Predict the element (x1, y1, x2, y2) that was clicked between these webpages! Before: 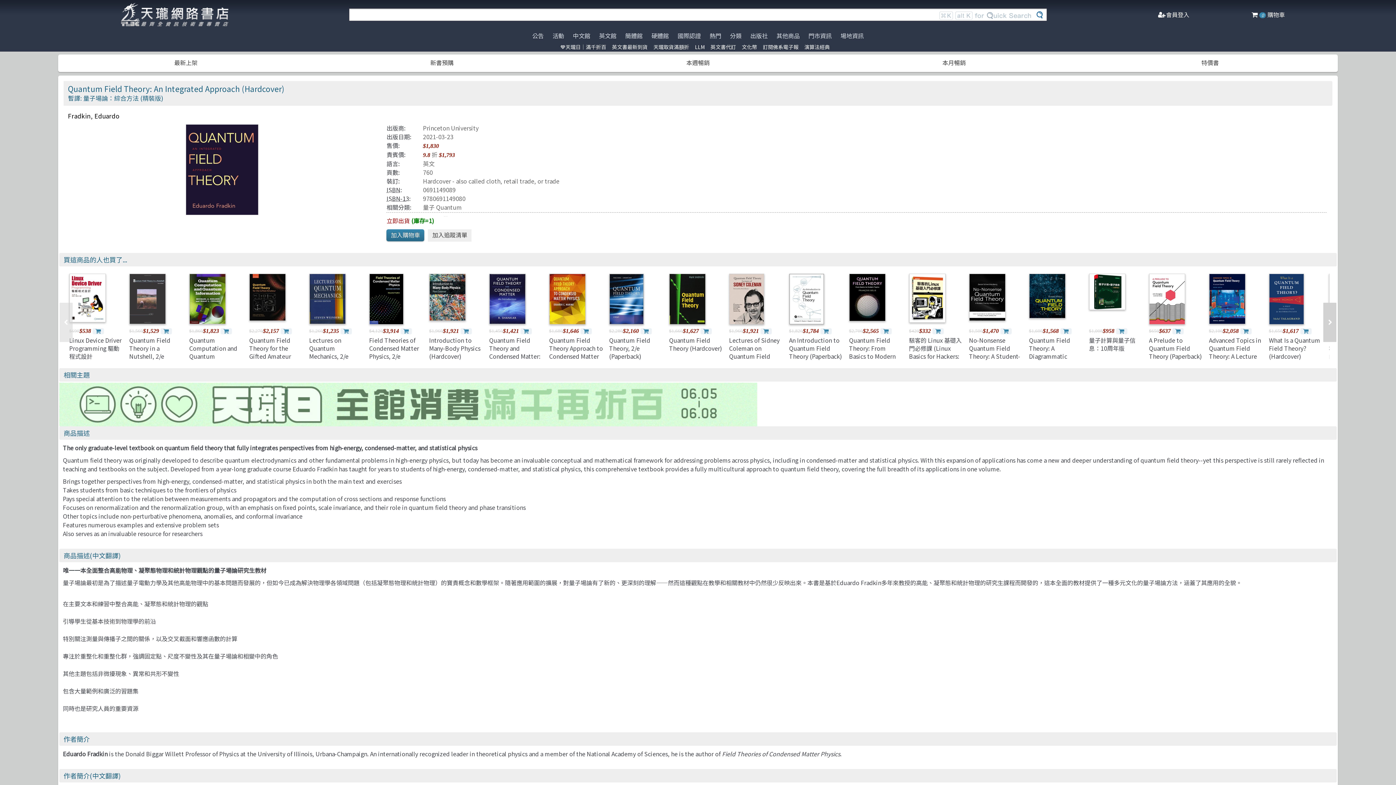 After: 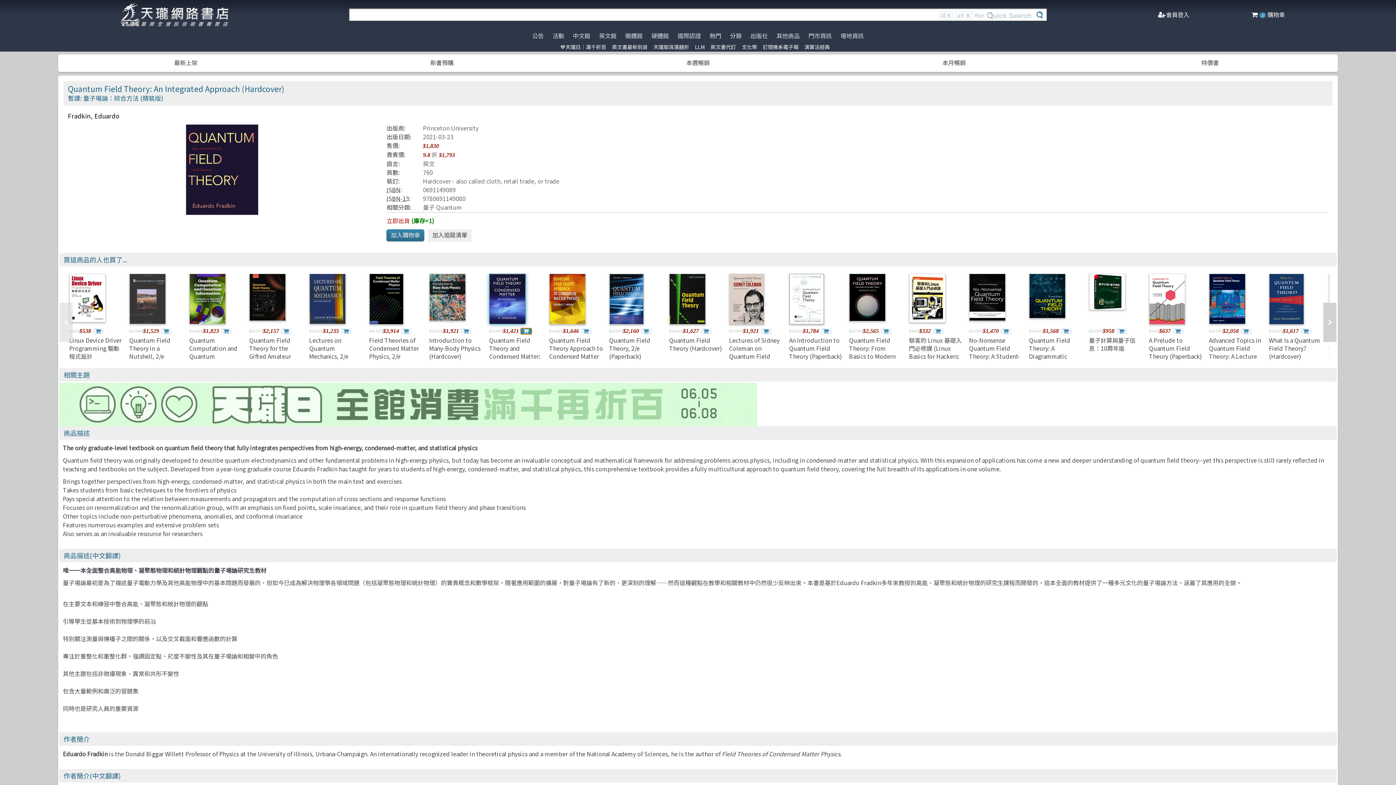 Action: bbox: (520, 328, 531, 334)